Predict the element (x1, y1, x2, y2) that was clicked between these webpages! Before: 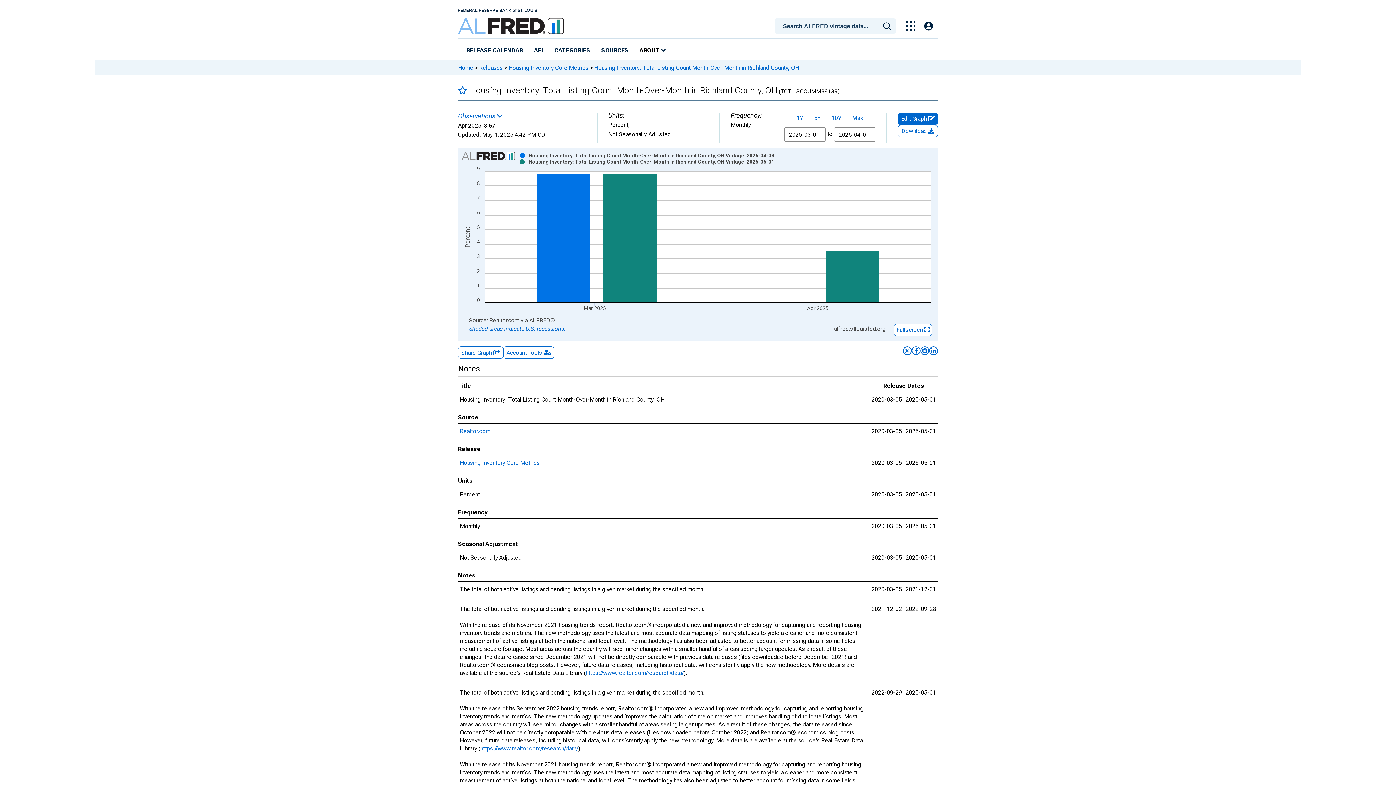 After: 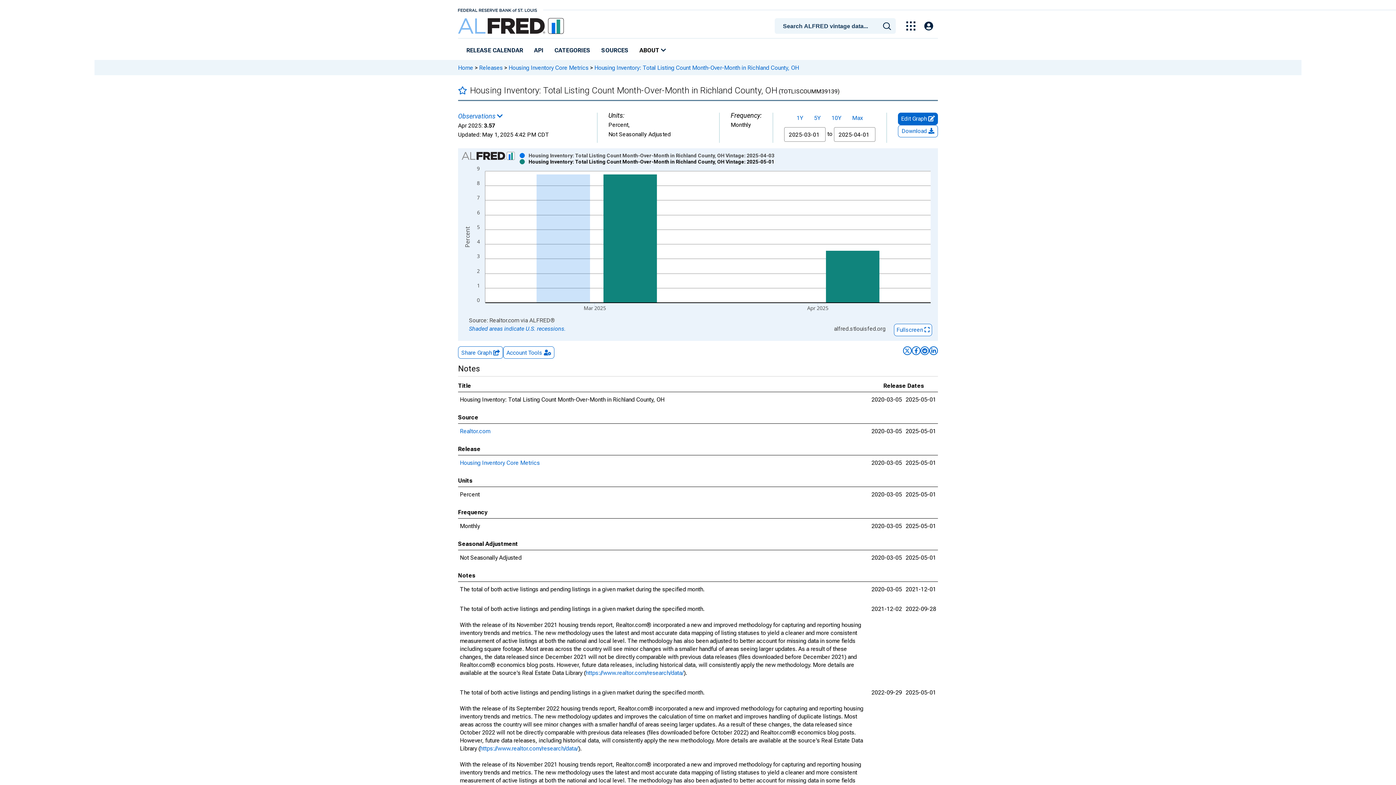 Action: bbox: (528, 158, 774, 164) label: Show Housing Inventory: Total Listing Count Month-Over-Month in Richland County, OH Vintage: 2025-05-01